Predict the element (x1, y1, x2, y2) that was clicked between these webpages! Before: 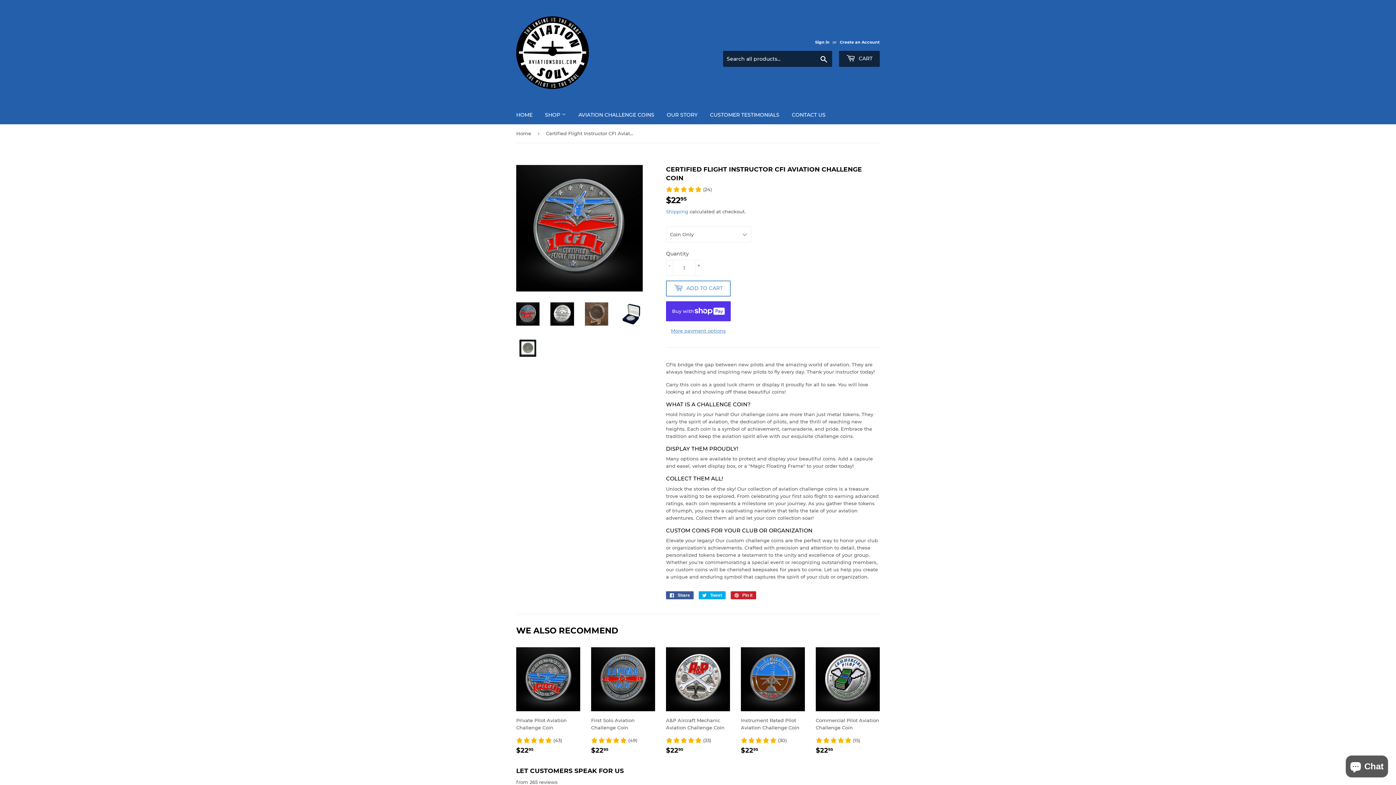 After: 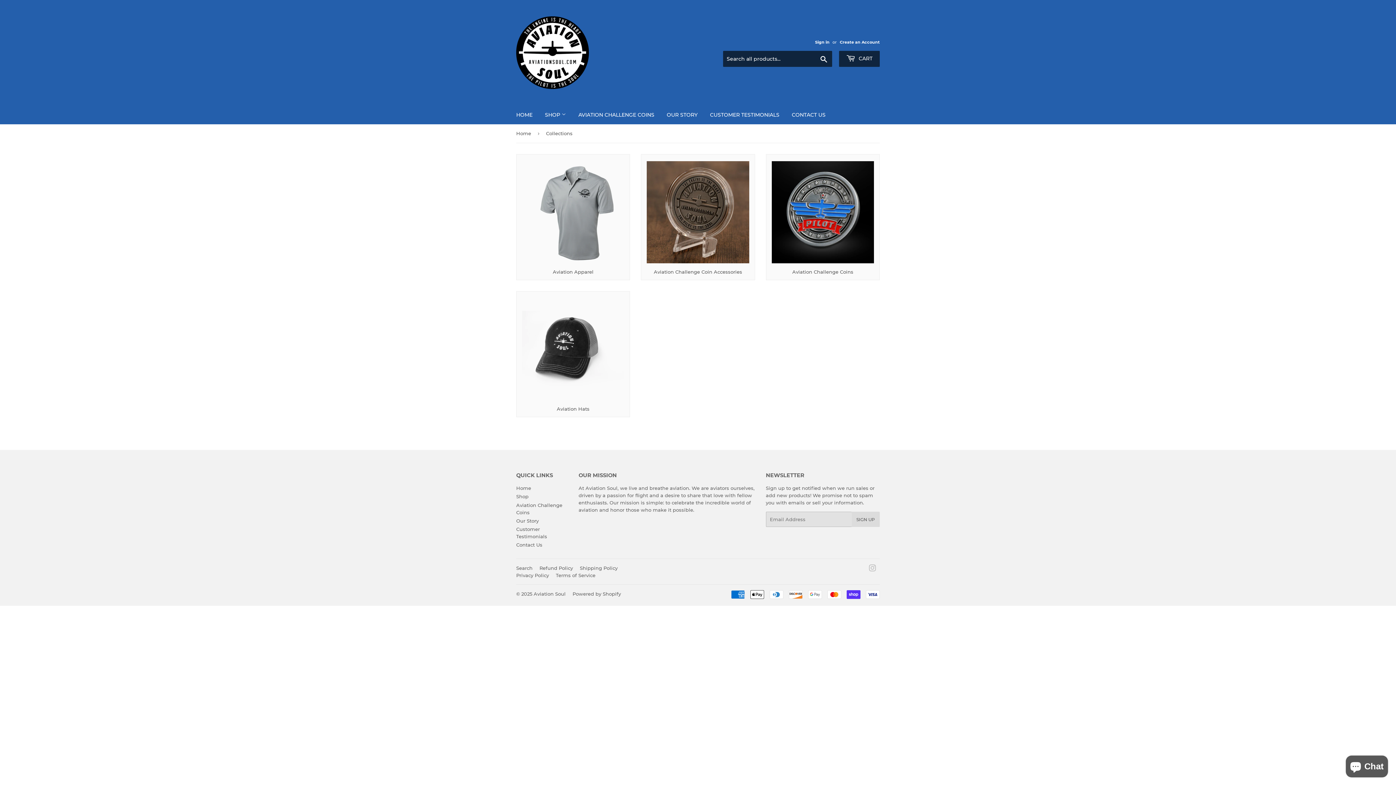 Action: label: SHOP  bbox: (539, 105, 571, 124)